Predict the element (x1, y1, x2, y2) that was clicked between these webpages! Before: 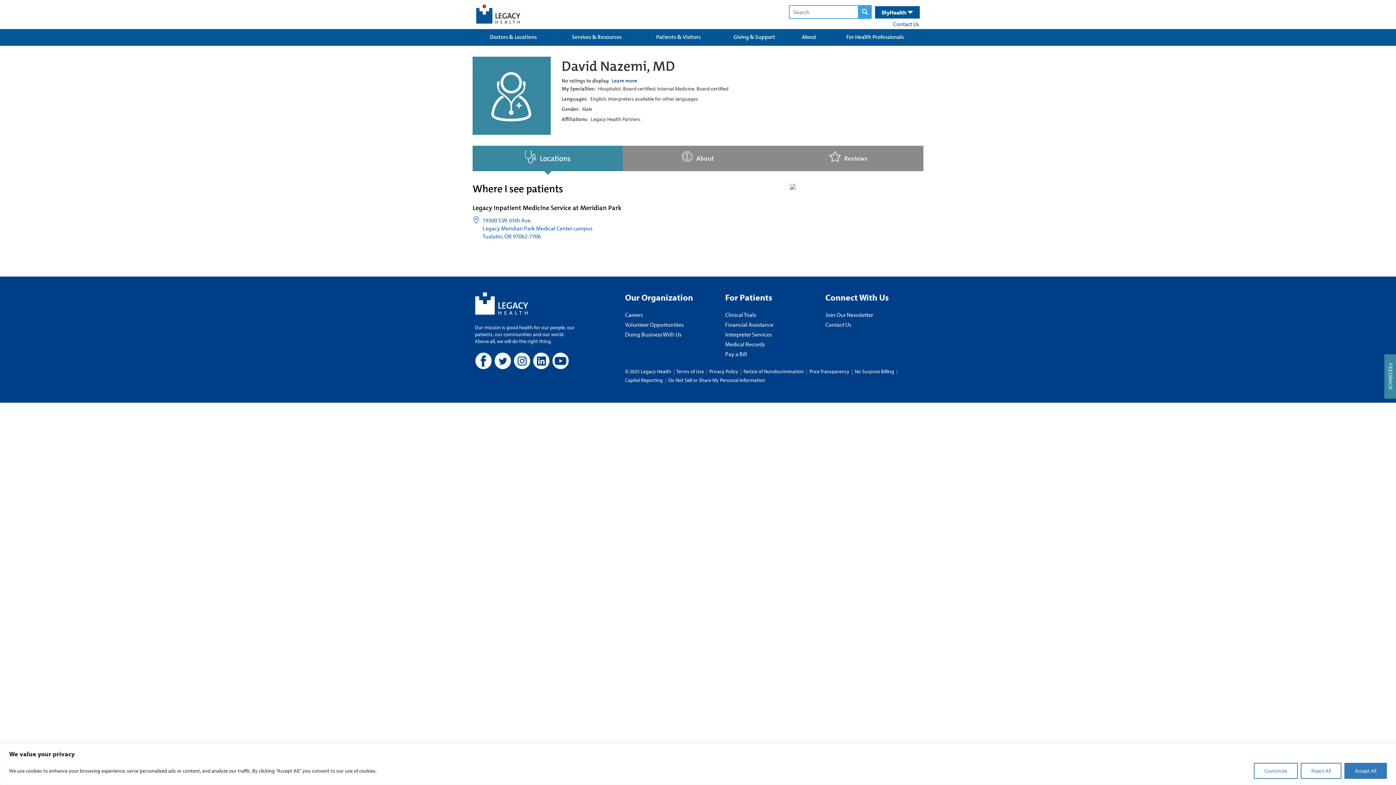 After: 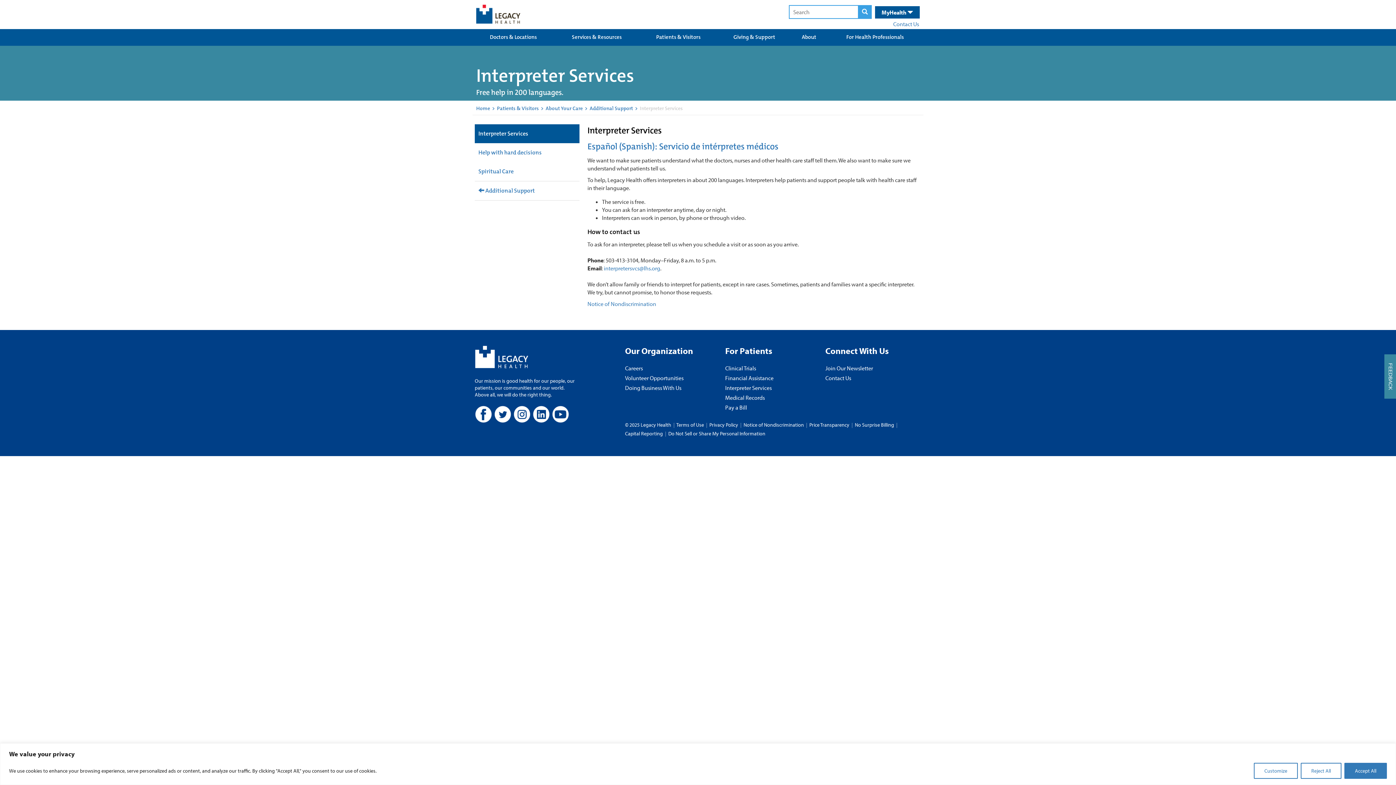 Action: bbox: (725, 330, 821, 338) label: Interpreter Services